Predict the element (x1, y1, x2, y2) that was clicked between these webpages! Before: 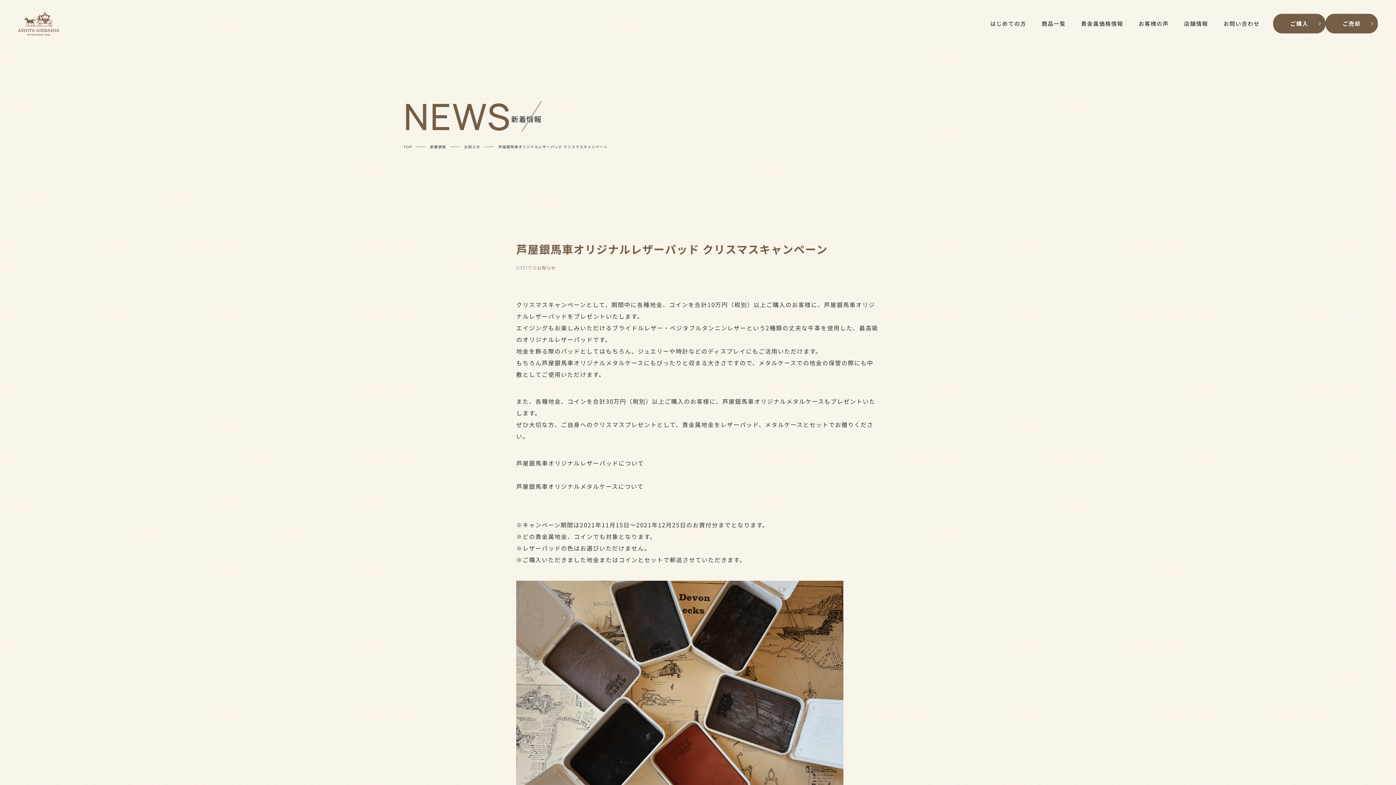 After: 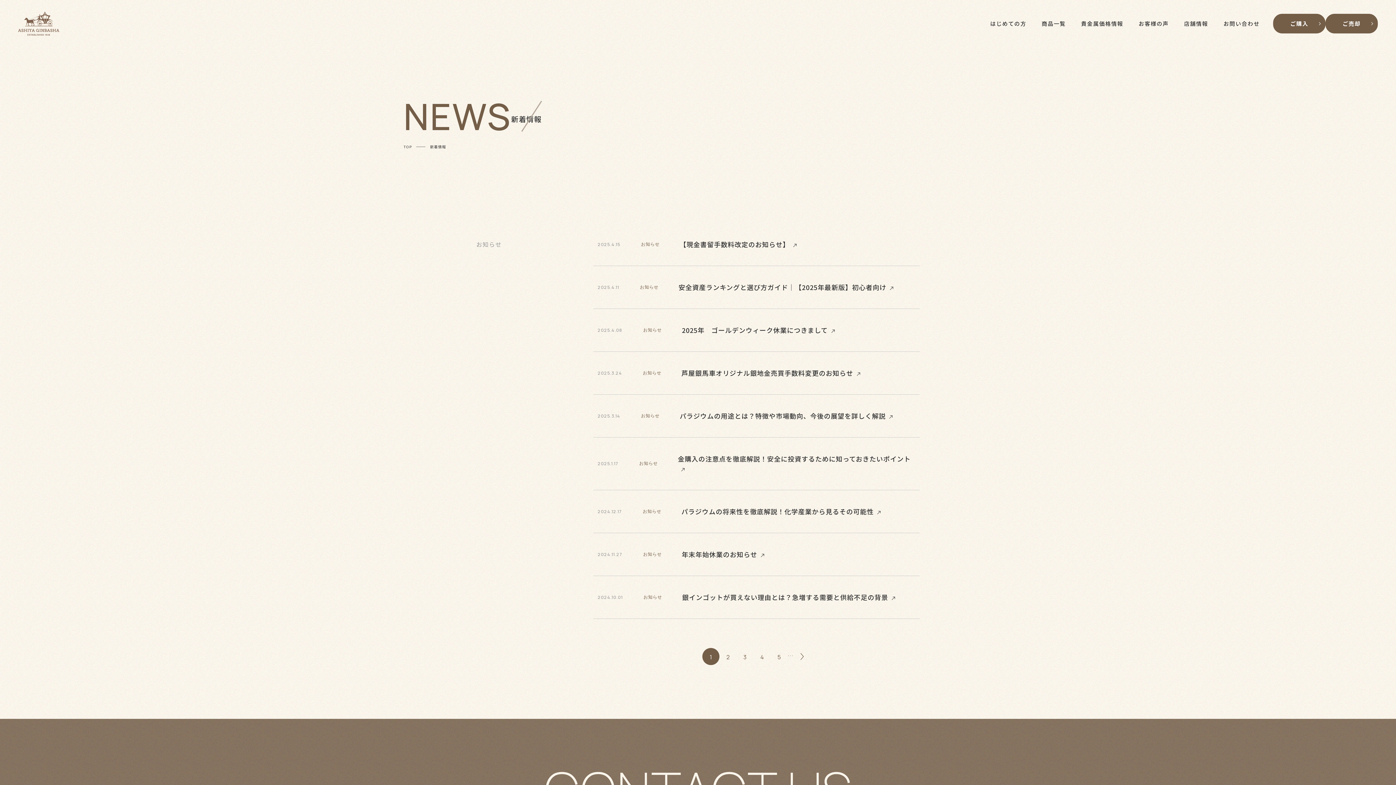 Action: label: 新着情報 bbox: (430, 143, 446, 150)